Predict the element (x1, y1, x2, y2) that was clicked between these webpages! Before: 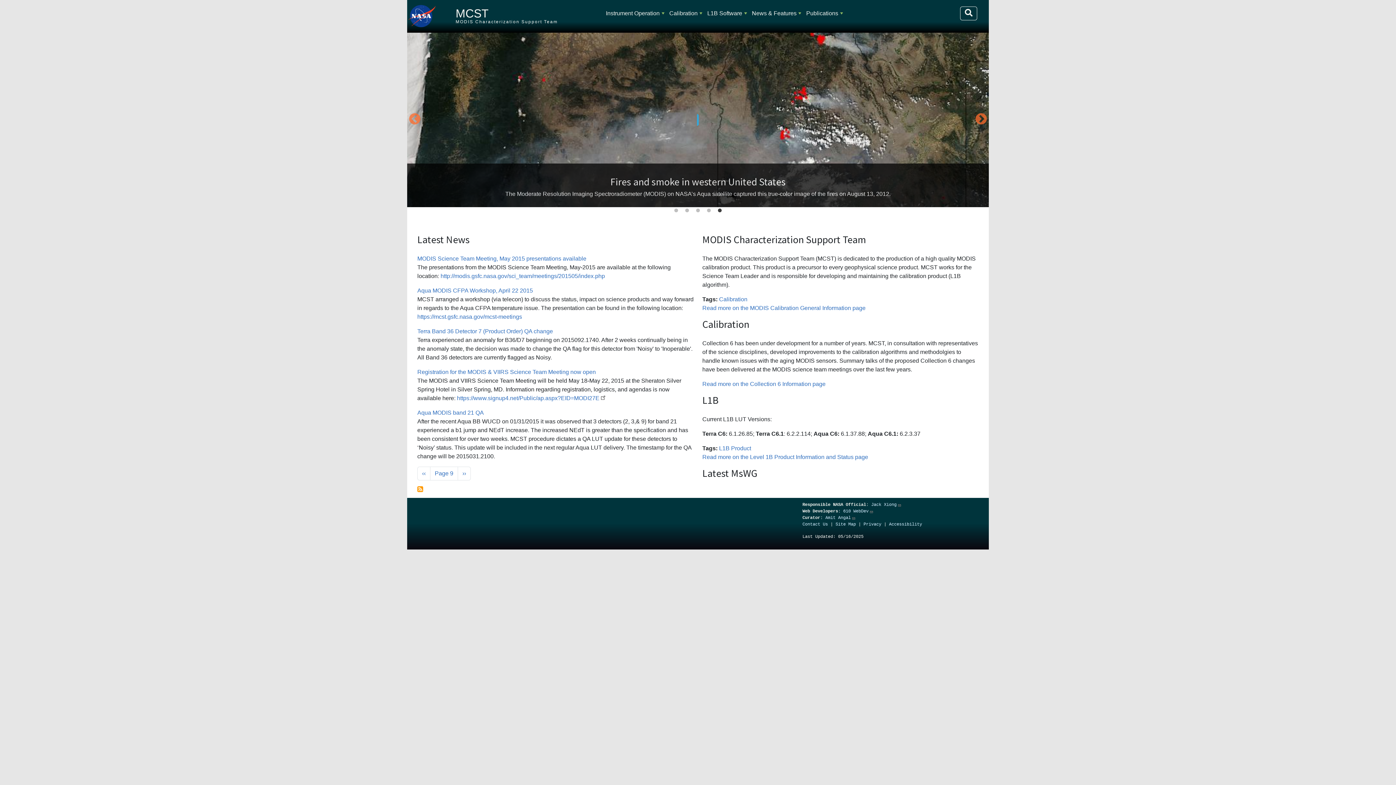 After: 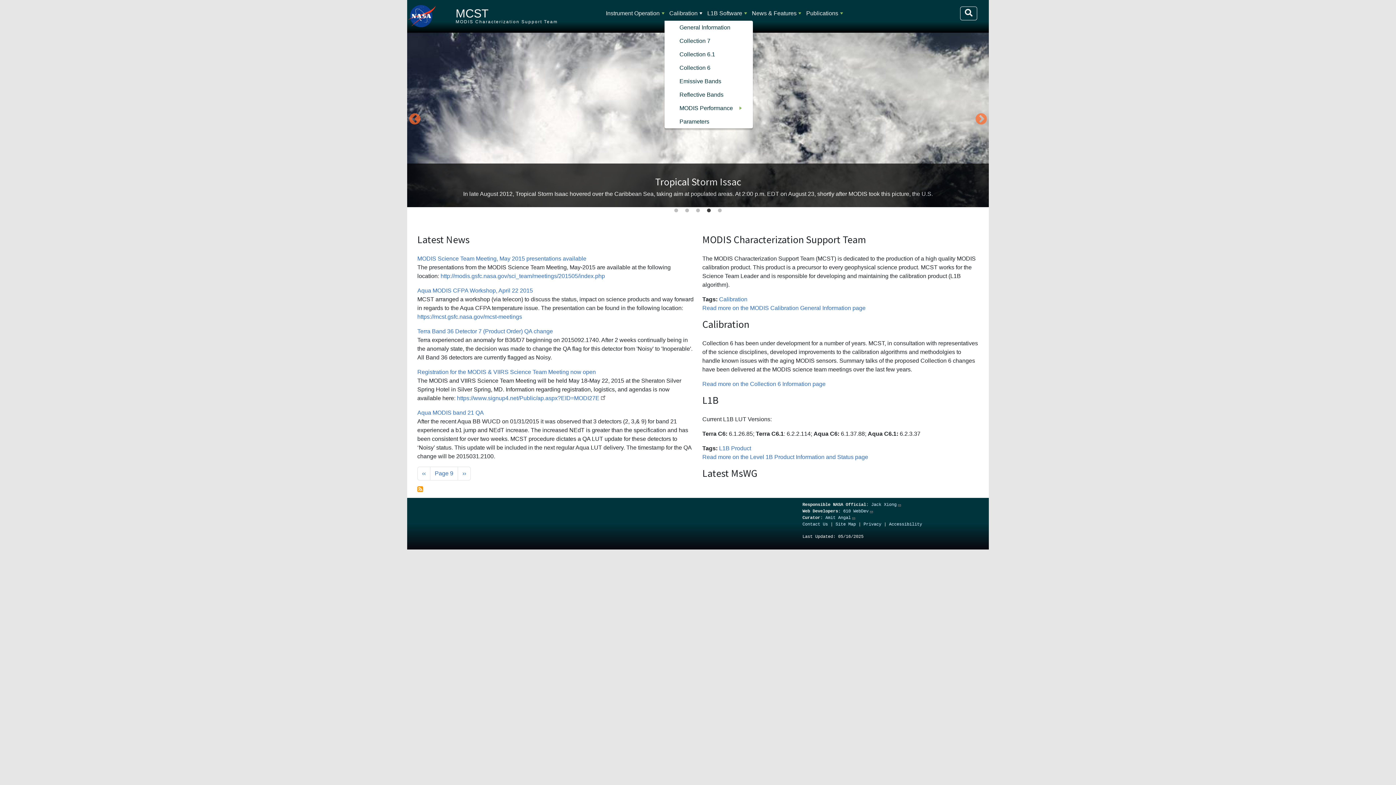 Action: label: Calibration bbox: (666, 6, 700, 20)